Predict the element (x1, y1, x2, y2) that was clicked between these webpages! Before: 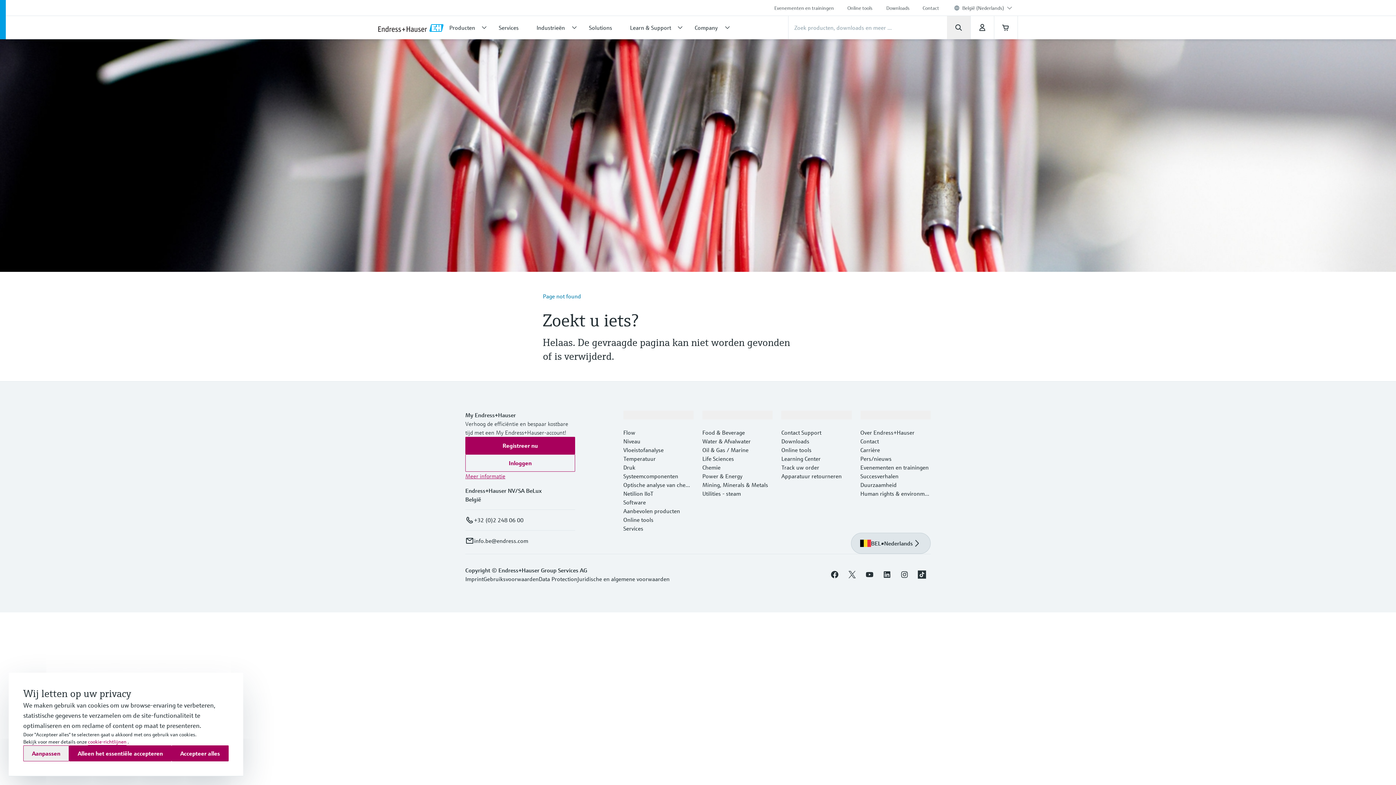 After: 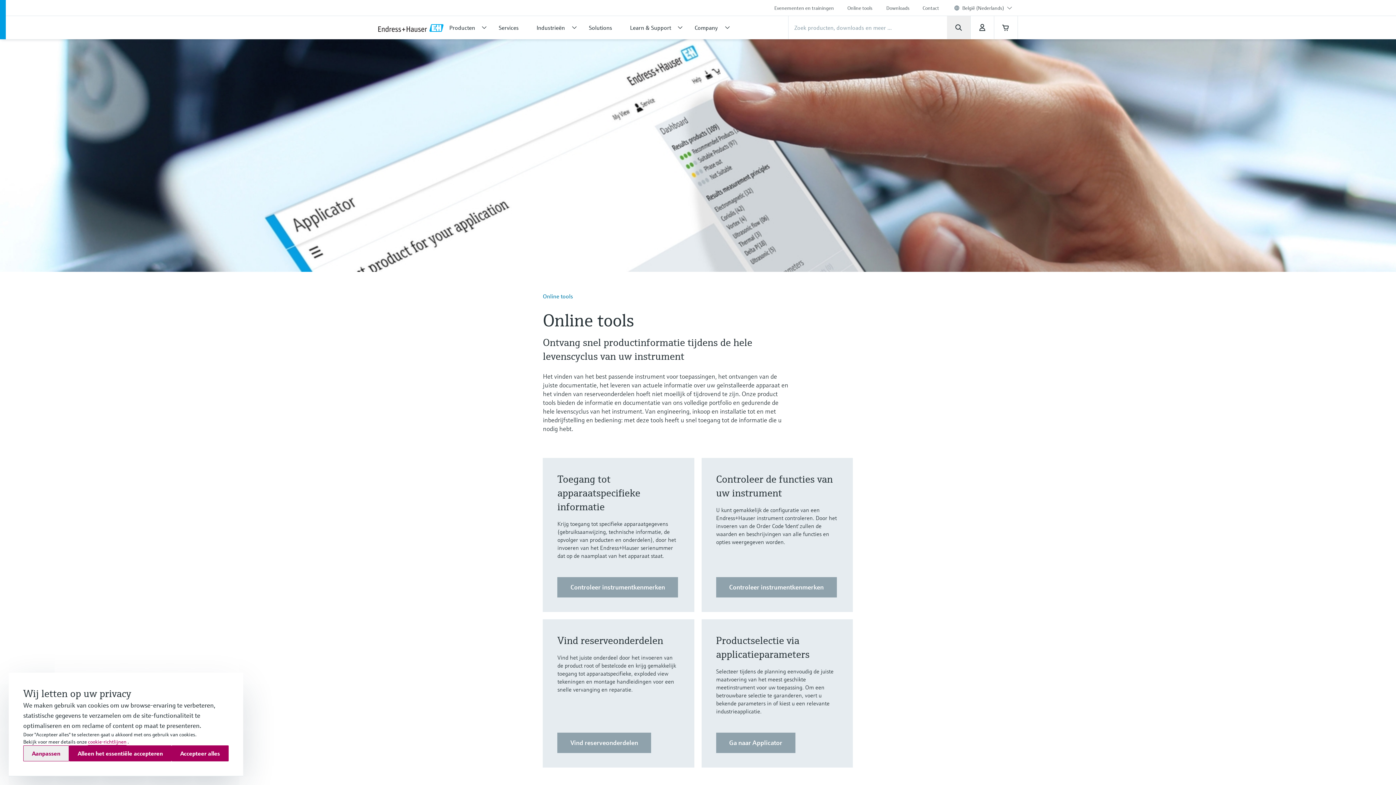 Action: label: Online tools bbox: (781, 446, 811, 453)